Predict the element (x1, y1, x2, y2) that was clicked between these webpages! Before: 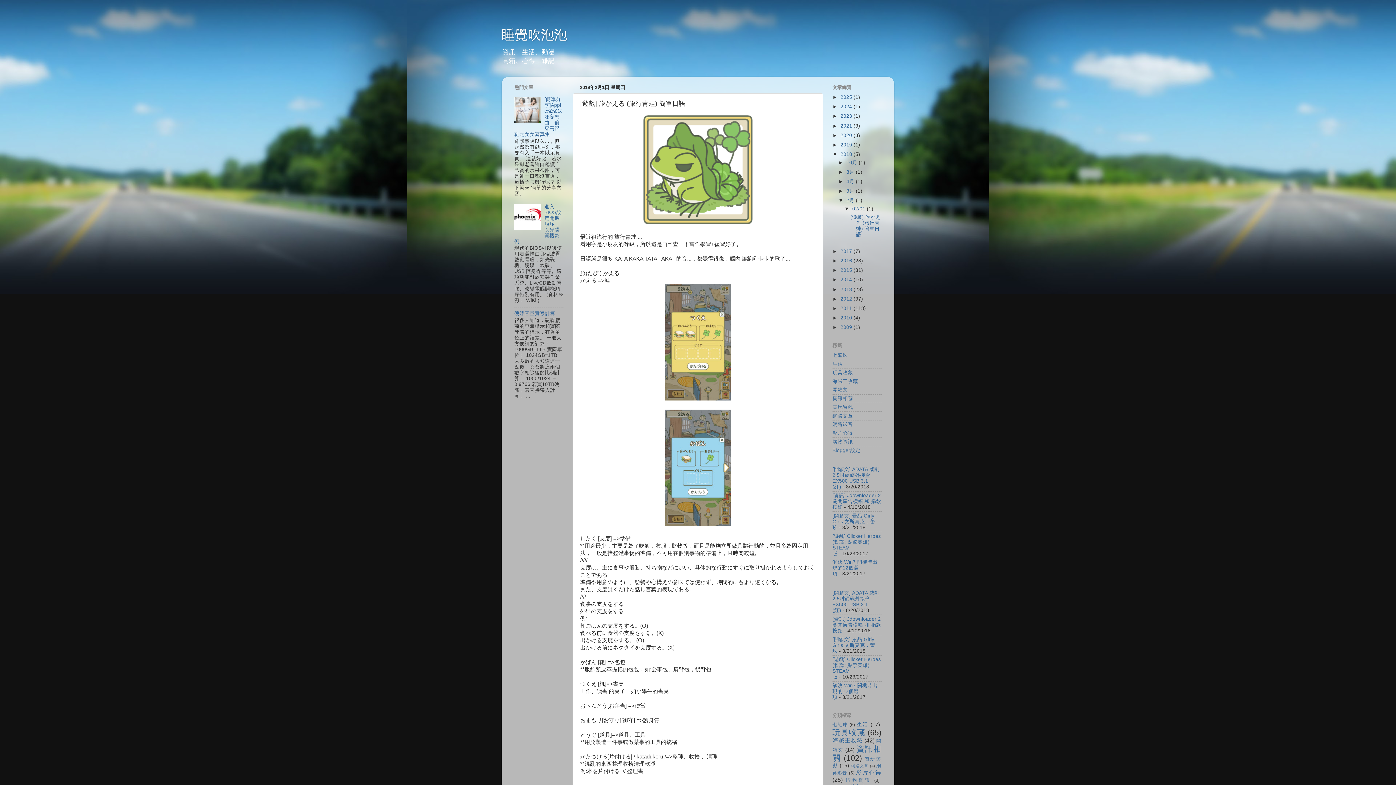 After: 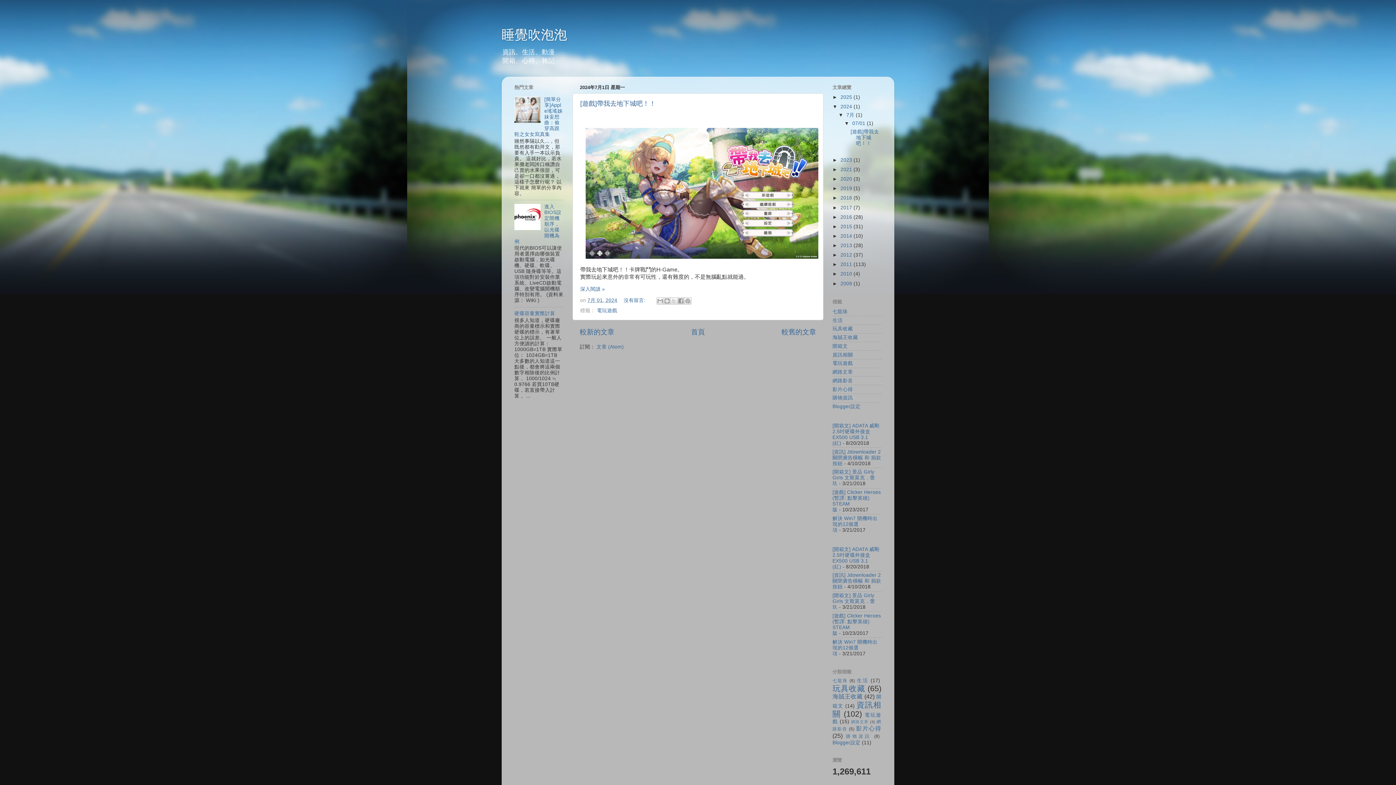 Action: label: 2024  bbox: (840, 104, 853, 109)